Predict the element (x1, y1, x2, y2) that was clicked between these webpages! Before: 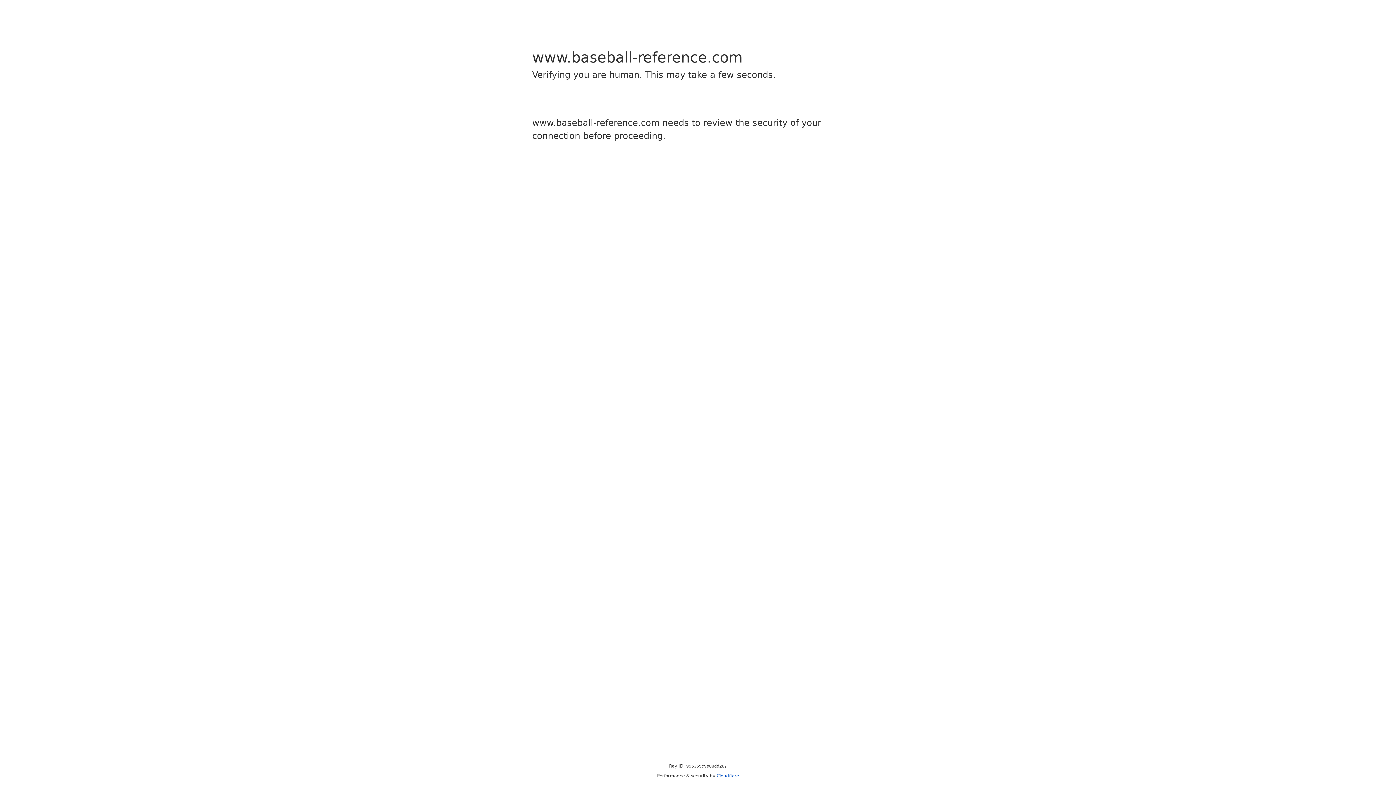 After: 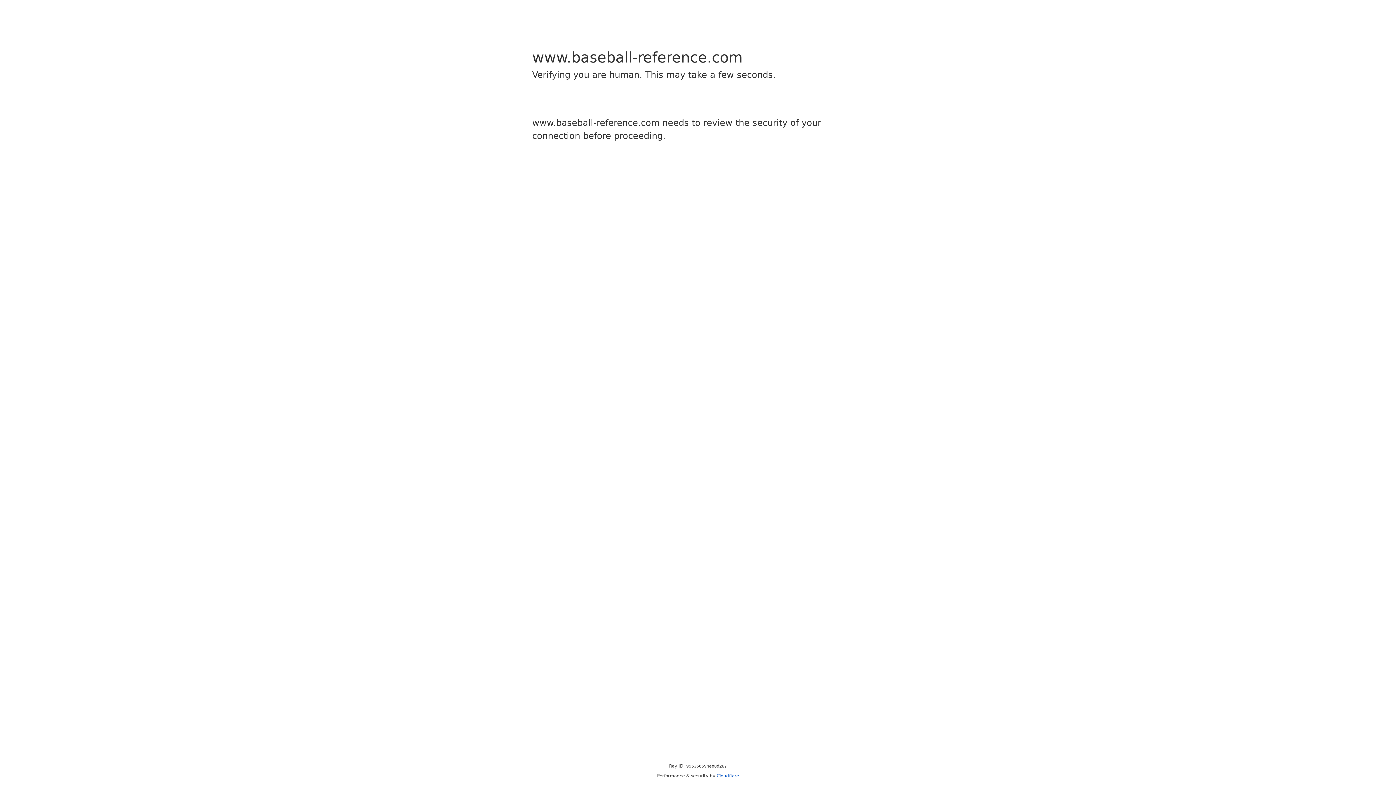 Action: label: Cloudflare bbox: (716, 773, 739, 778)